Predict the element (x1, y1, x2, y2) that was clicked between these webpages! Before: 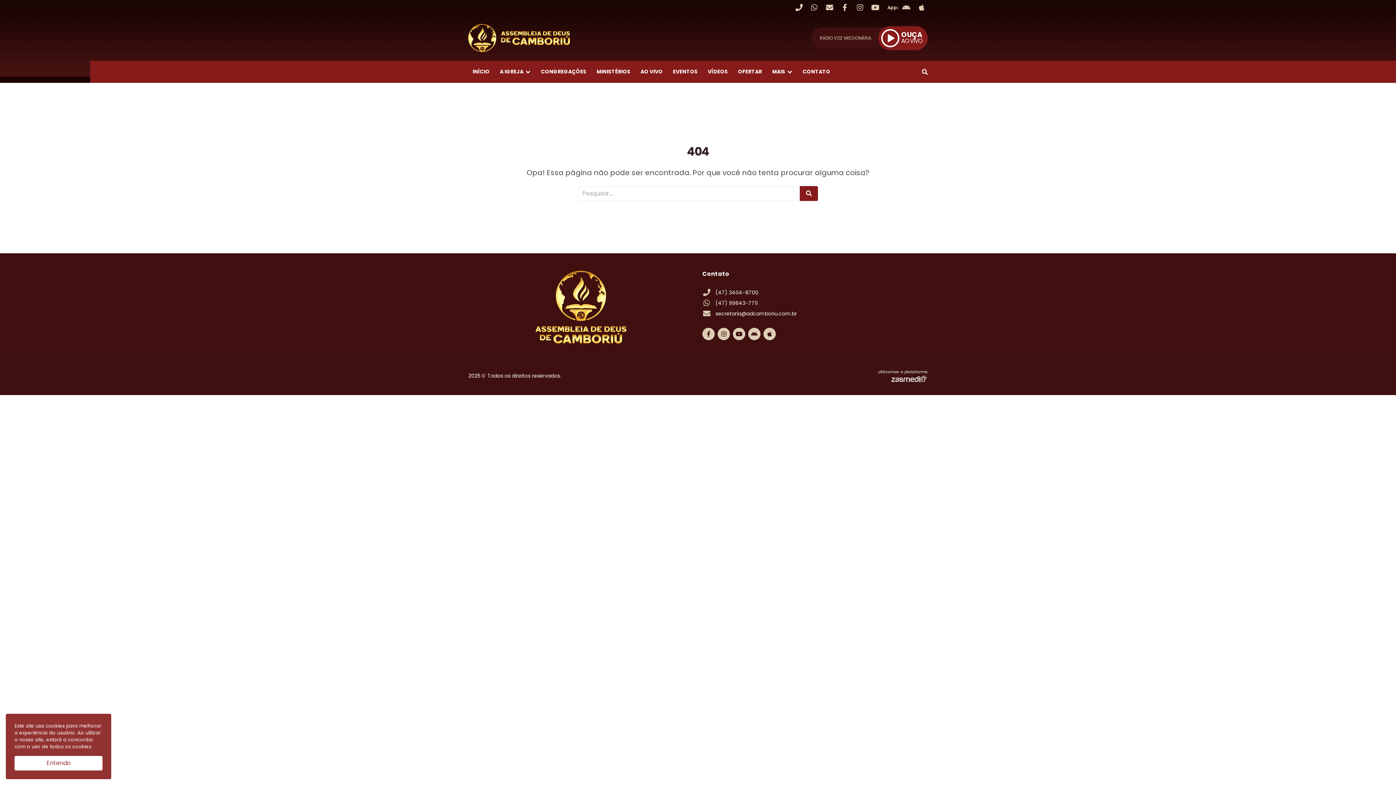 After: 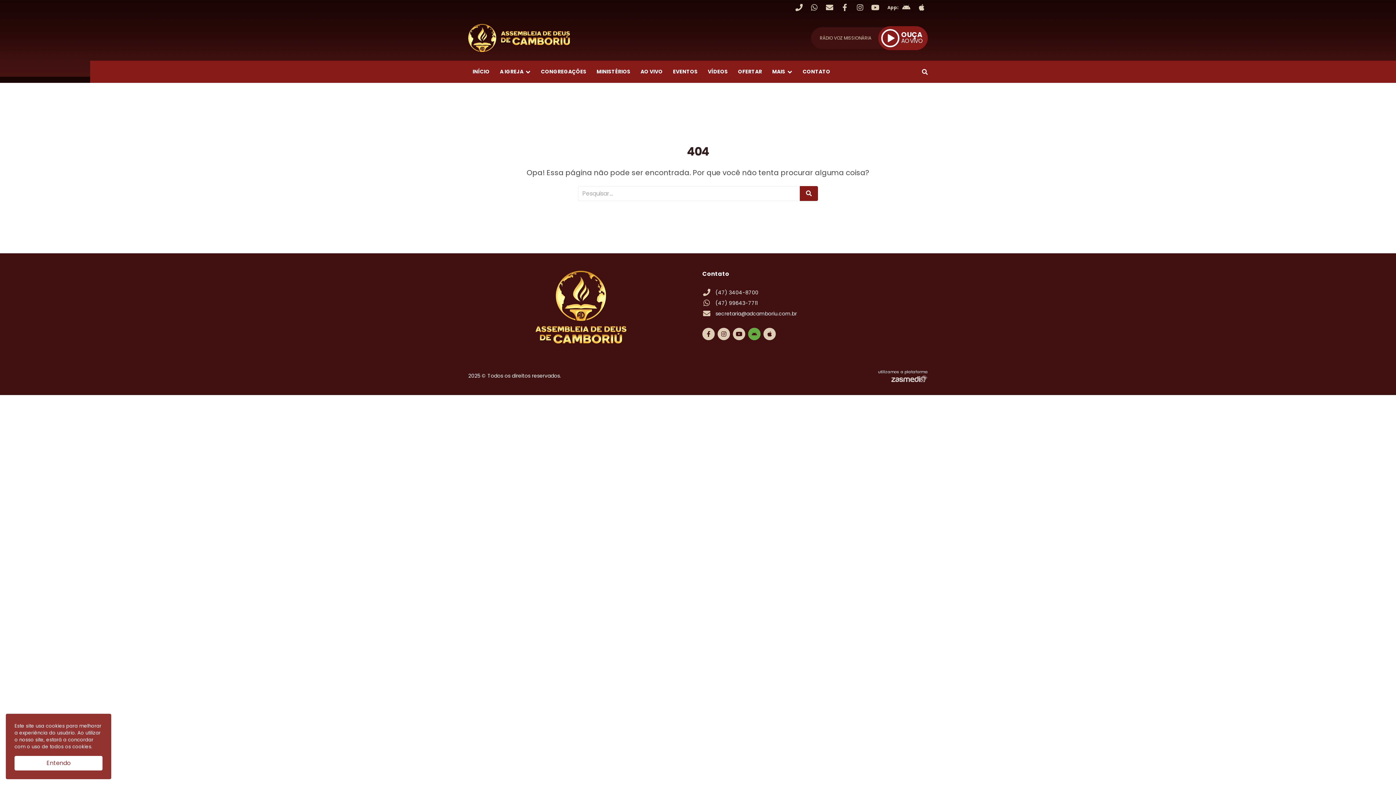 Action: bbox: (748, 327, 760, 340)